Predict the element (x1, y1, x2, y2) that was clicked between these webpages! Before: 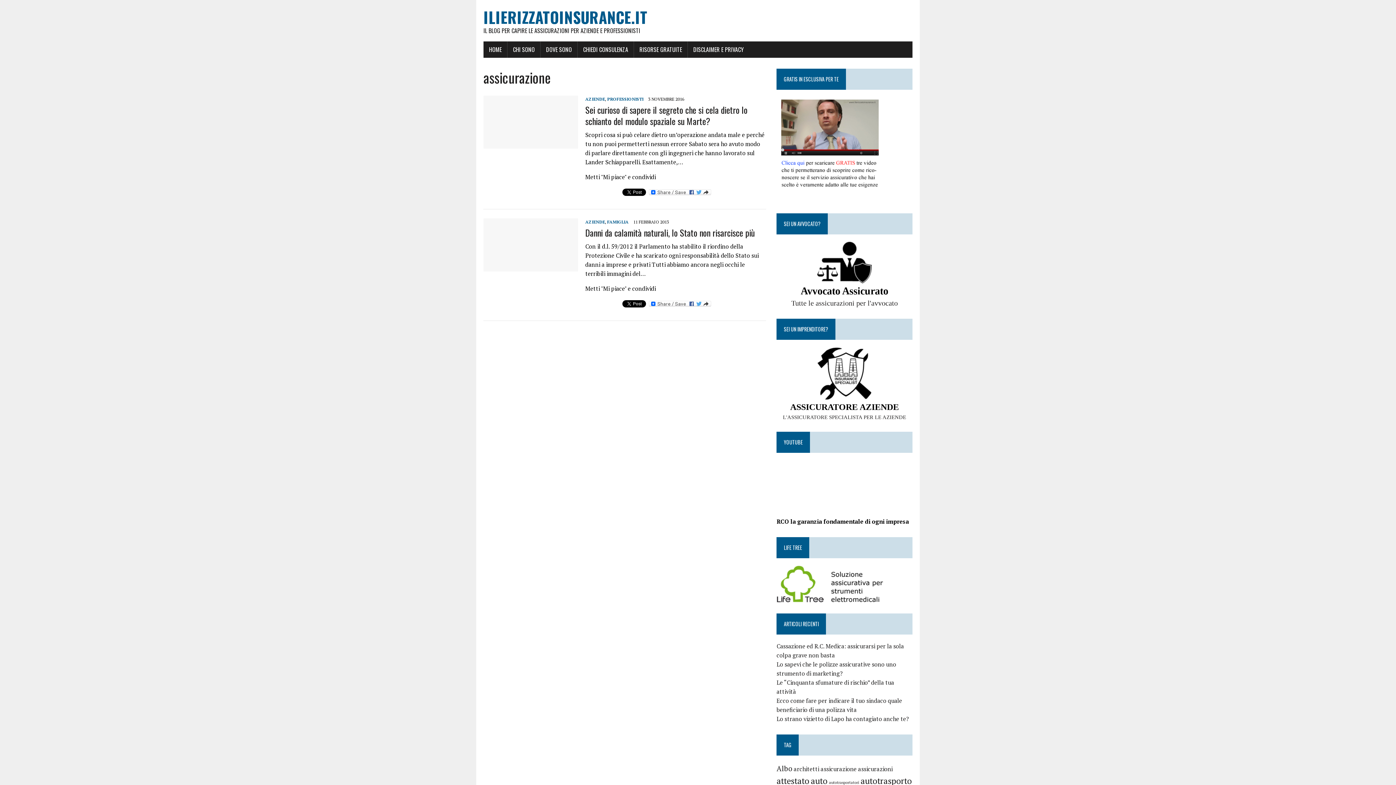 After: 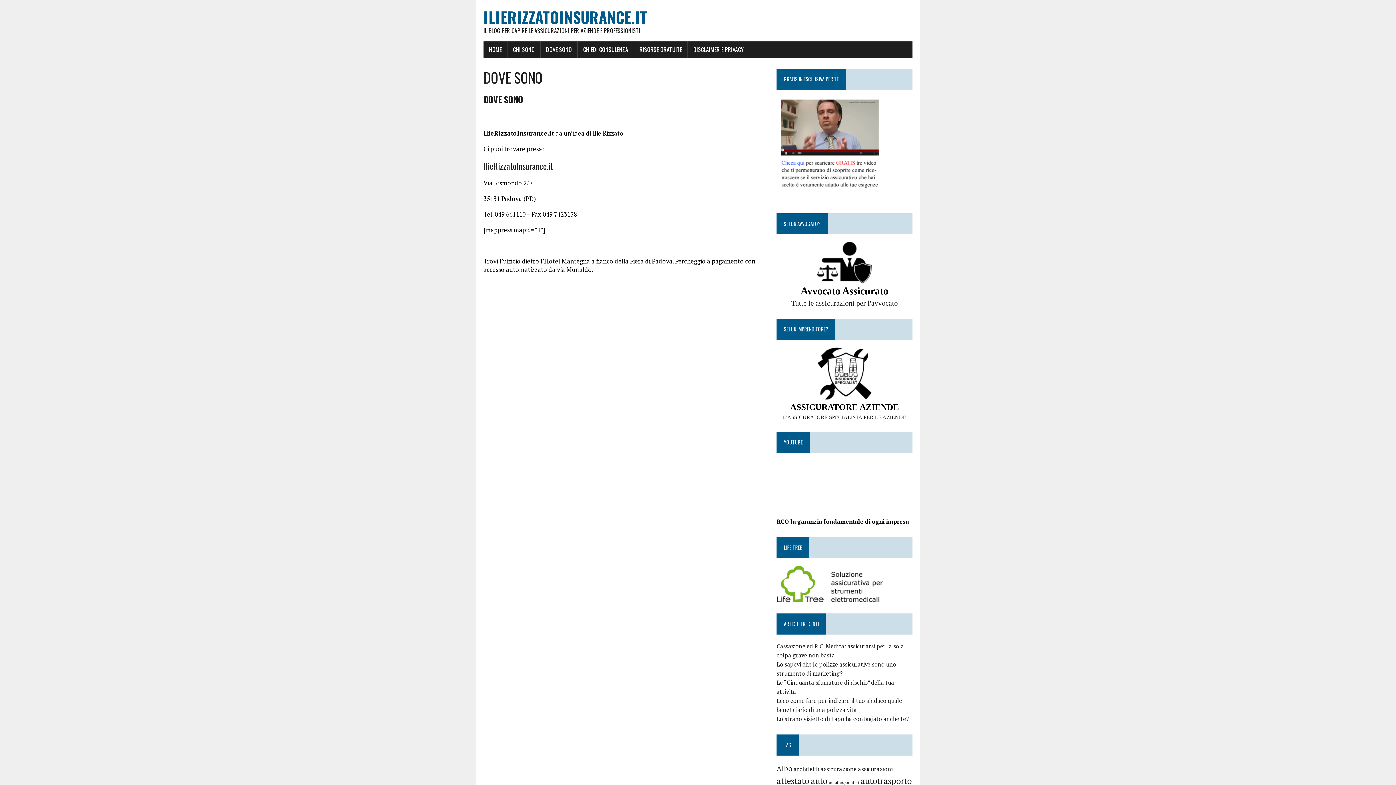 Action: bbox: (540, 41, 577, 57) label: DOVE SONO